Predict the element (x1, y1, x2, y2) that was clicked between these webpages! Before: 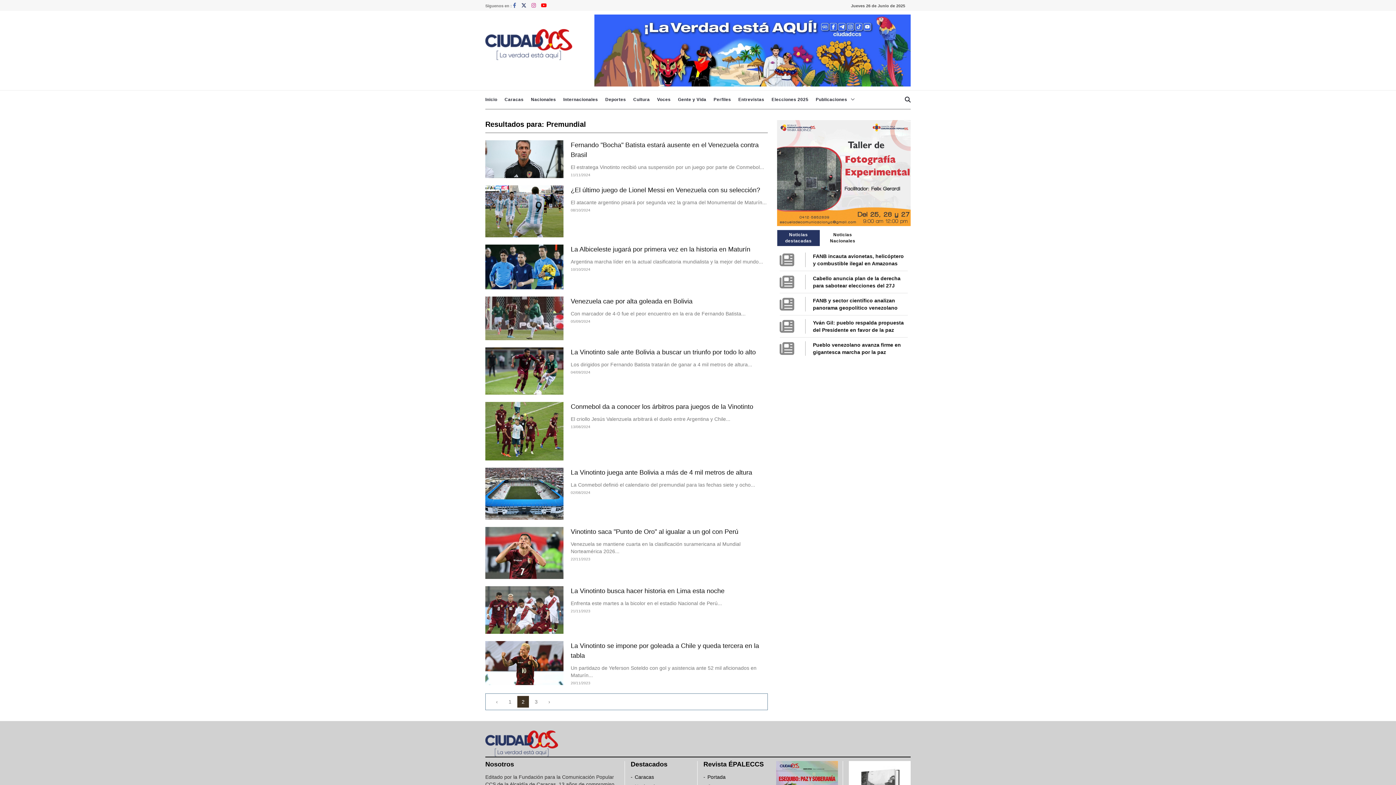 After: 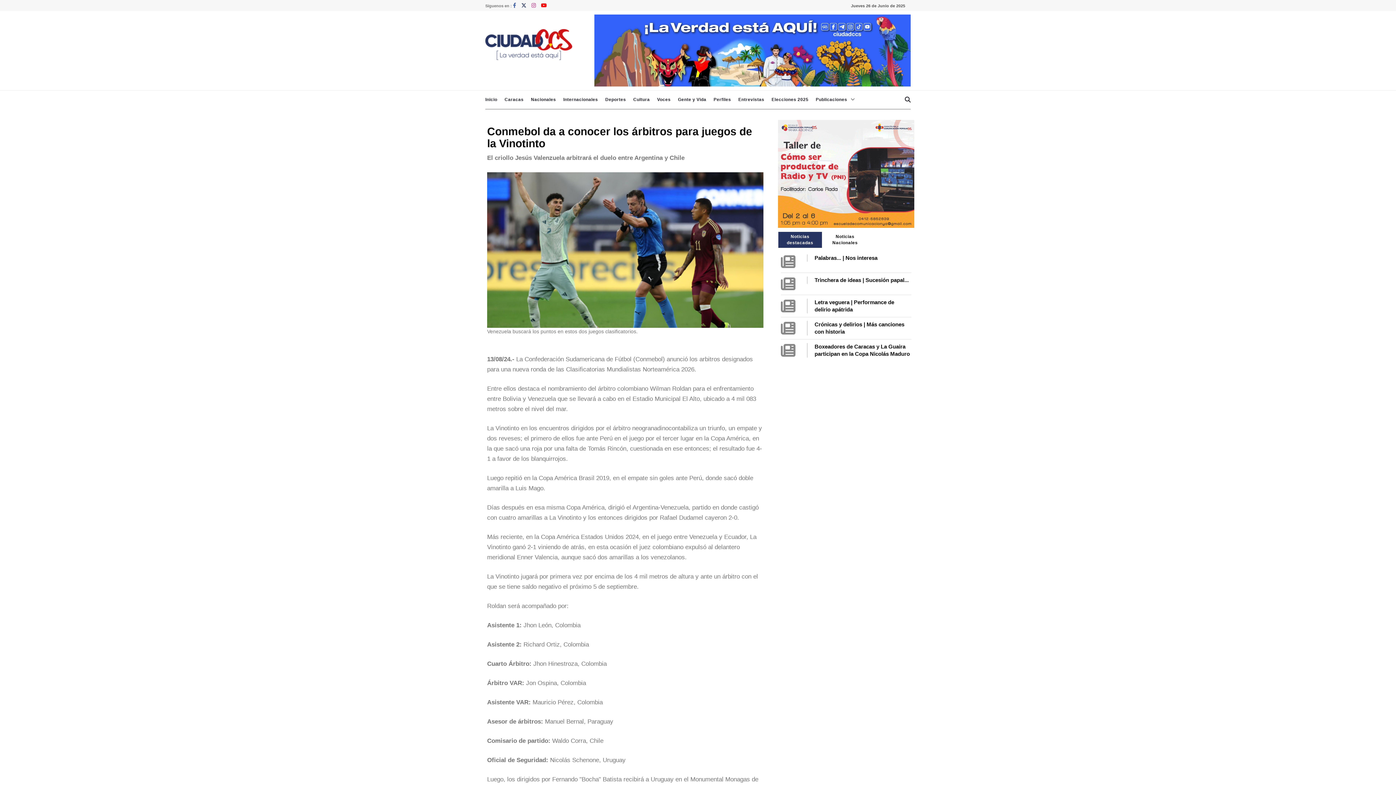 Action: bbox: (570, 403, 753, 410) label: Conmebol da a conocer los árbitros para juegos de la Vinotinto